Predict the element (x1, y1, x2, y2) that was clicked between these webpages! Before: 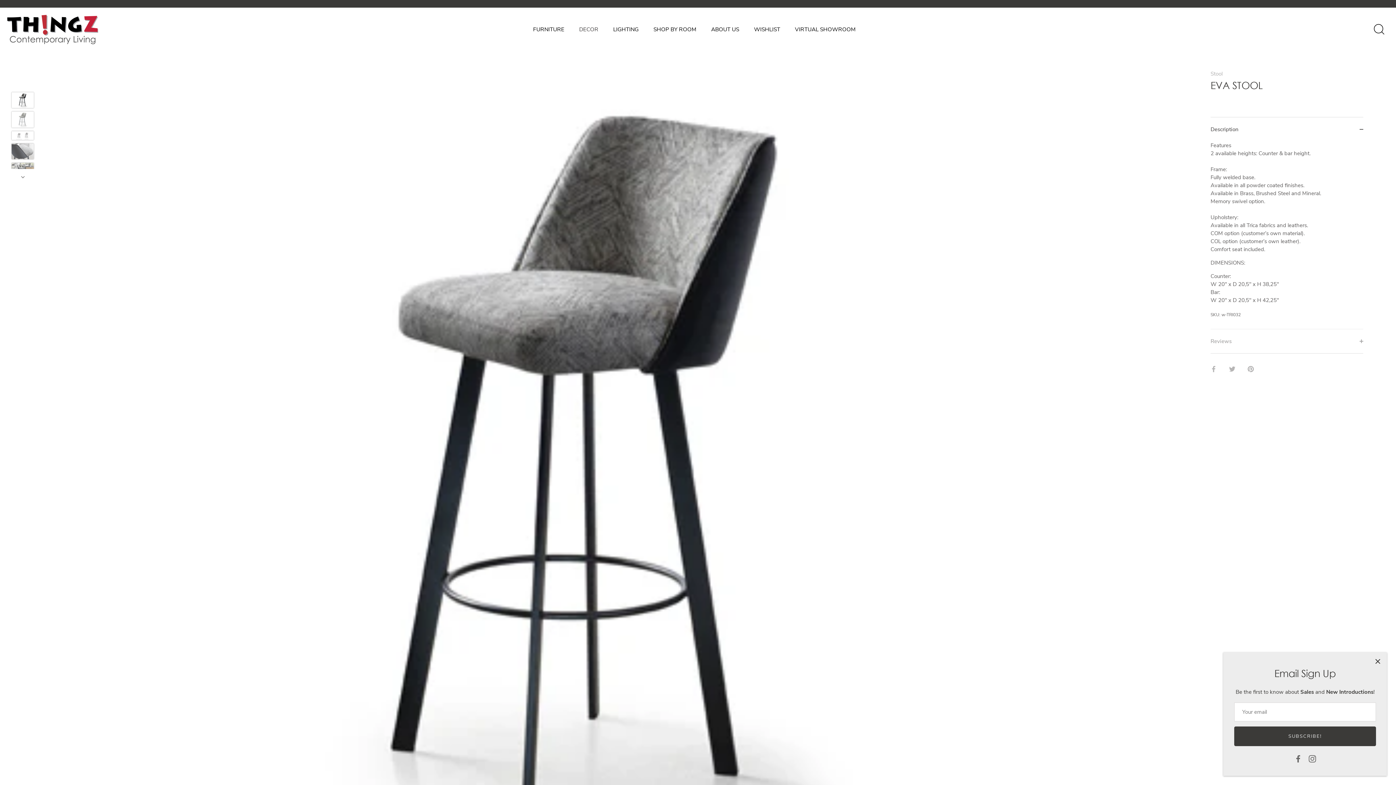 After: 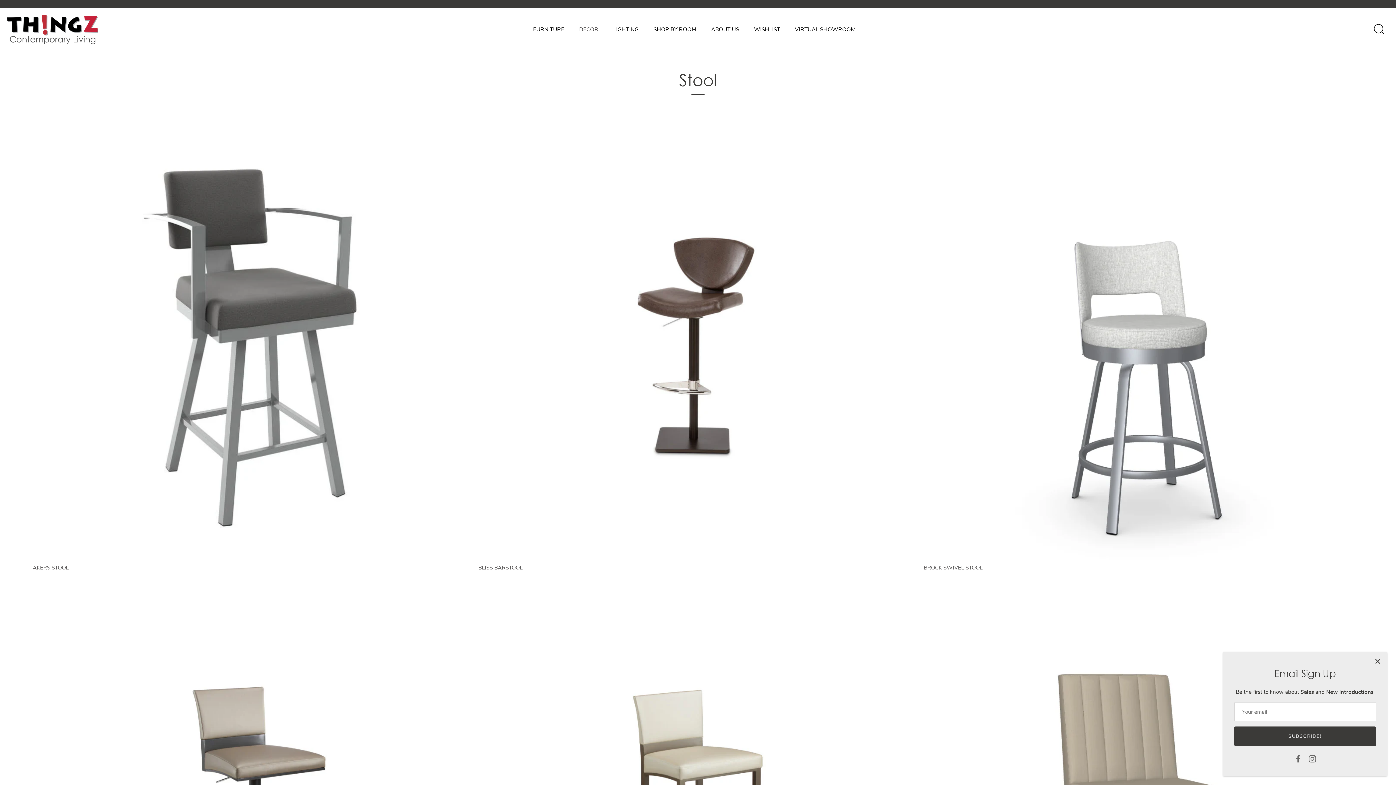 Action: bbox: (1210, 70, 1222, 77) label: Stool